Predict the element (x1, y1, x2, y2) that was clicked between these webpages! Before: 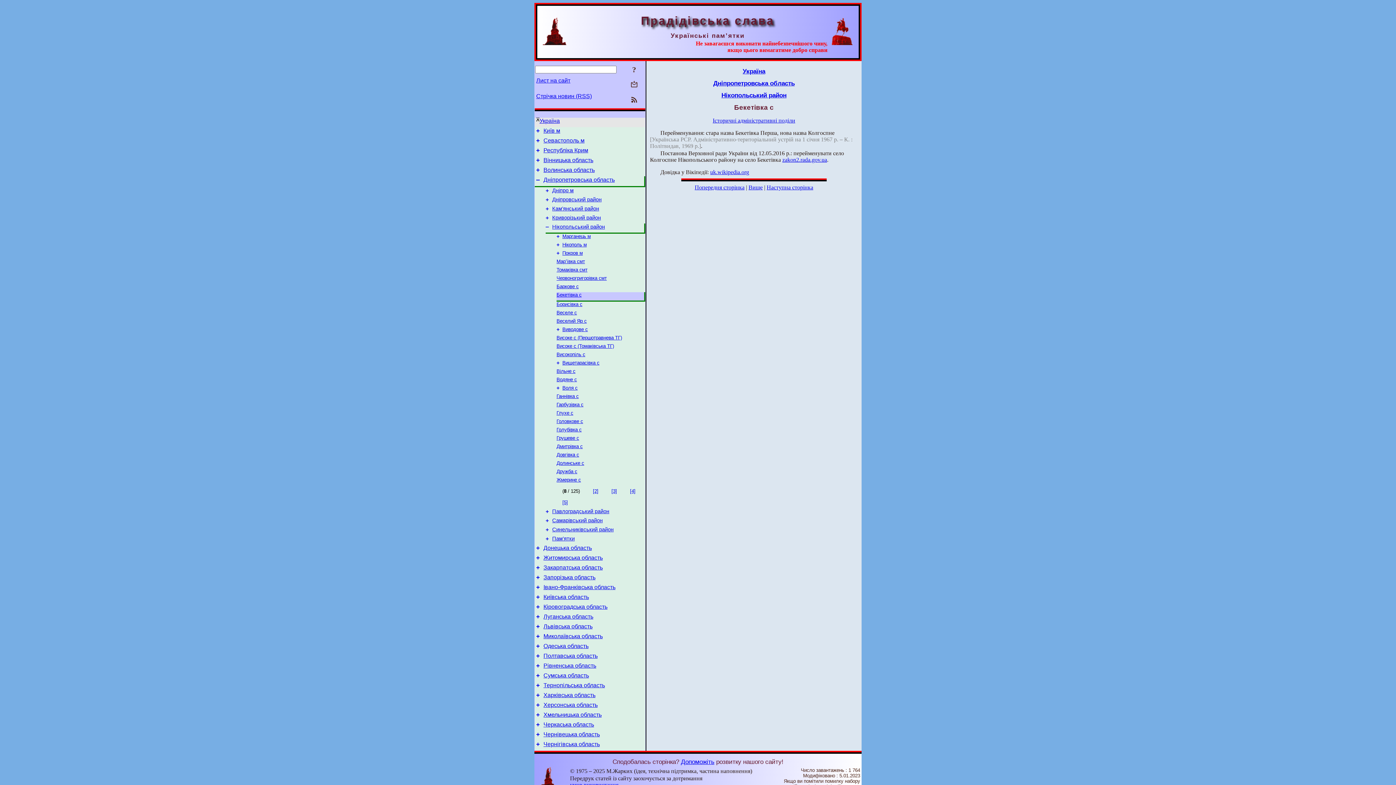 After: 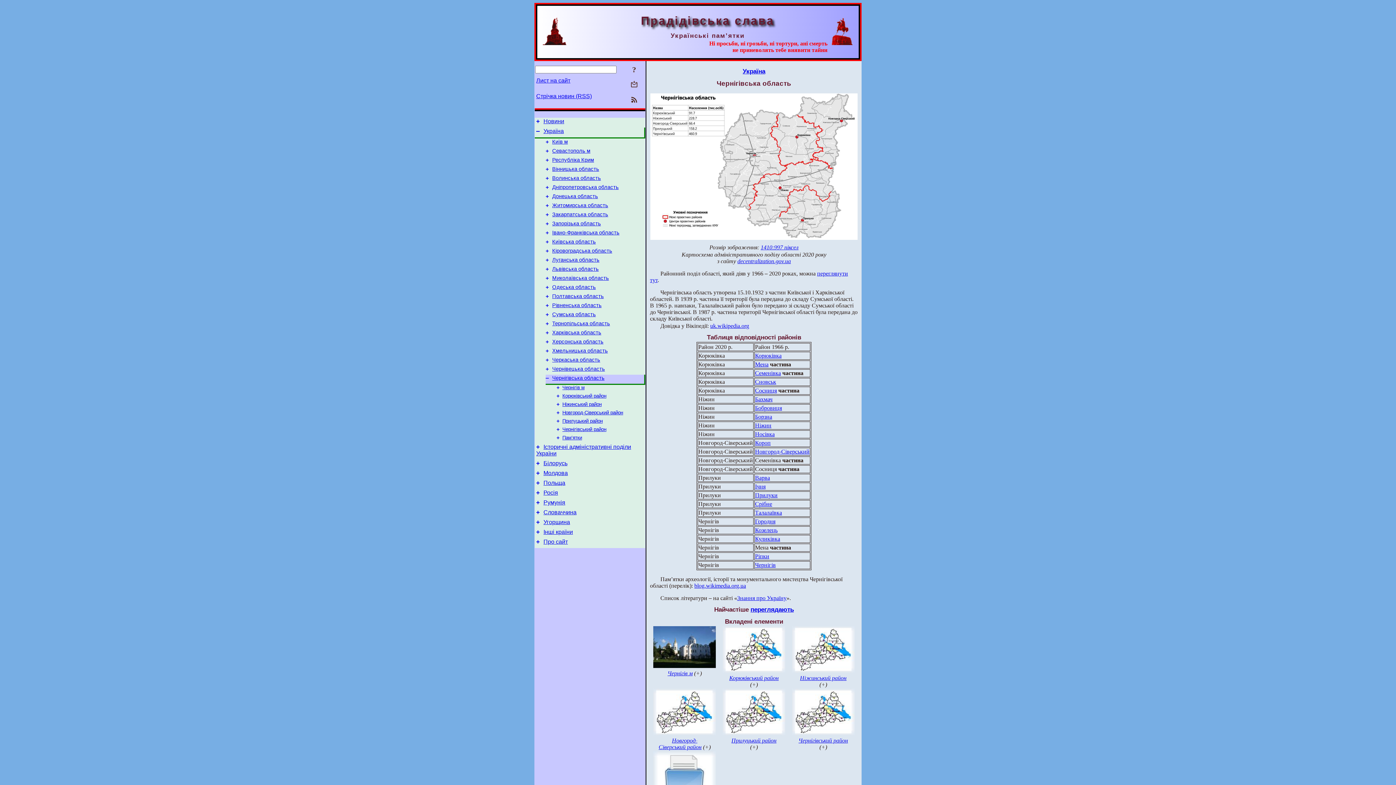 Action: label: + bbox: (536, 741, 540, 748)